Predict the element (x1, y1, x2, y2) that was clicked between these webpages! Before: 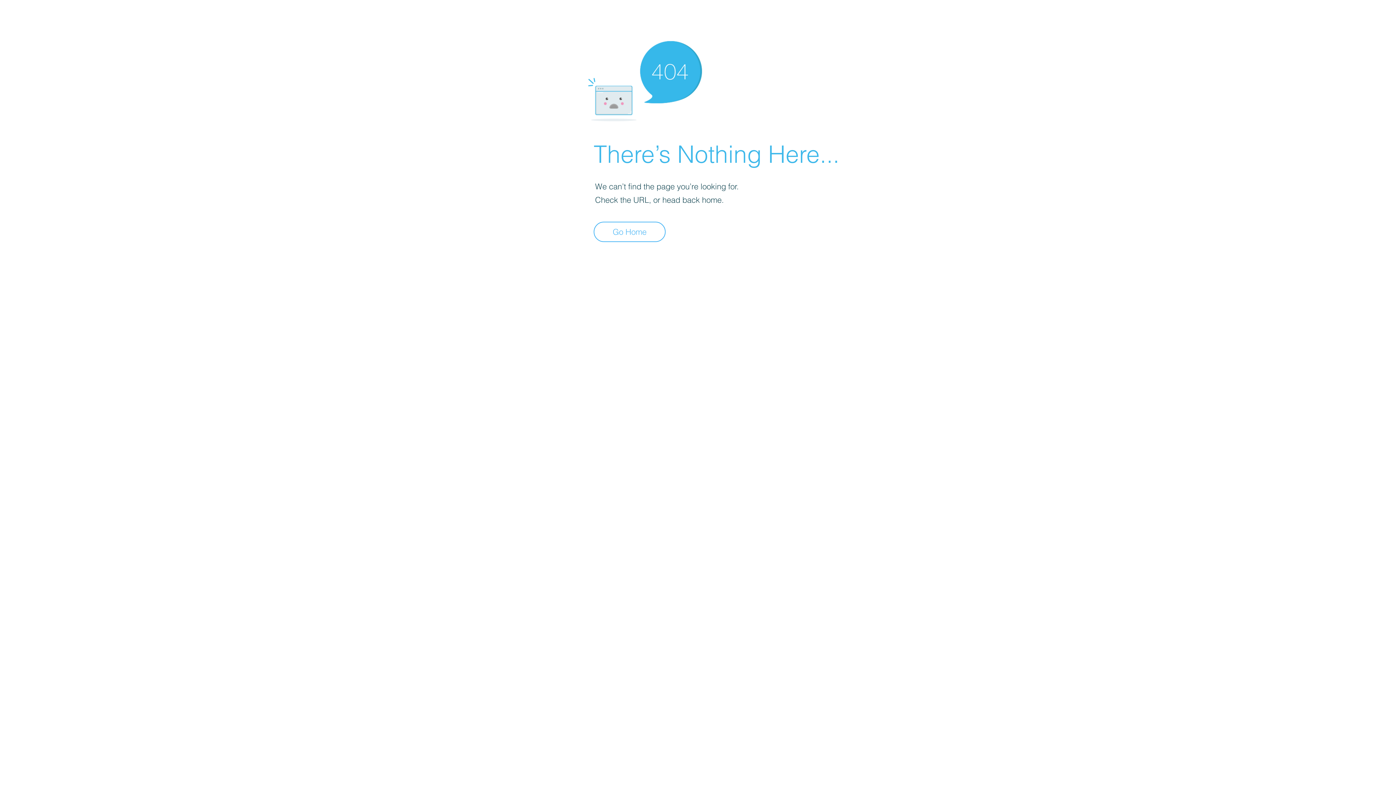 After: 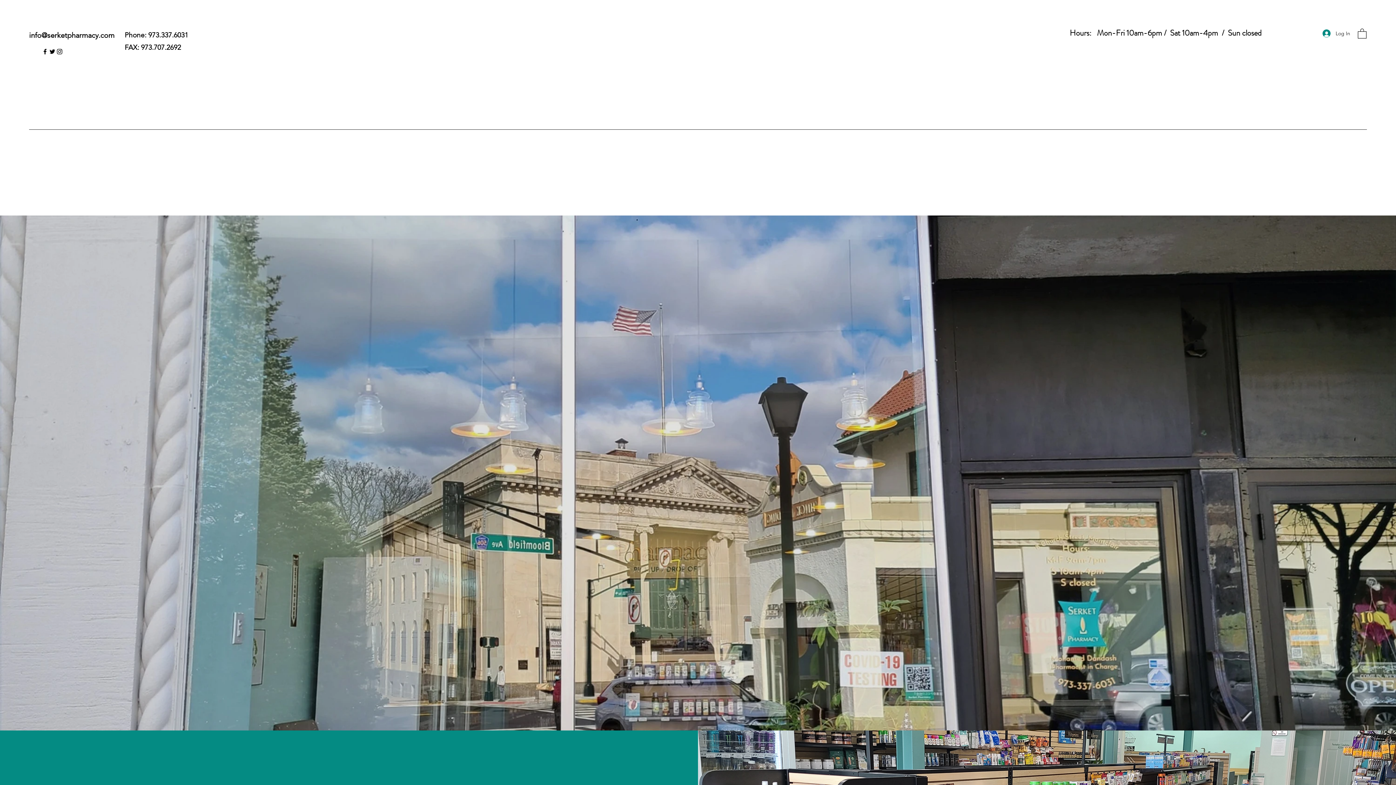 Action: bbox: (593, 221, 665, 242) label: Go Home